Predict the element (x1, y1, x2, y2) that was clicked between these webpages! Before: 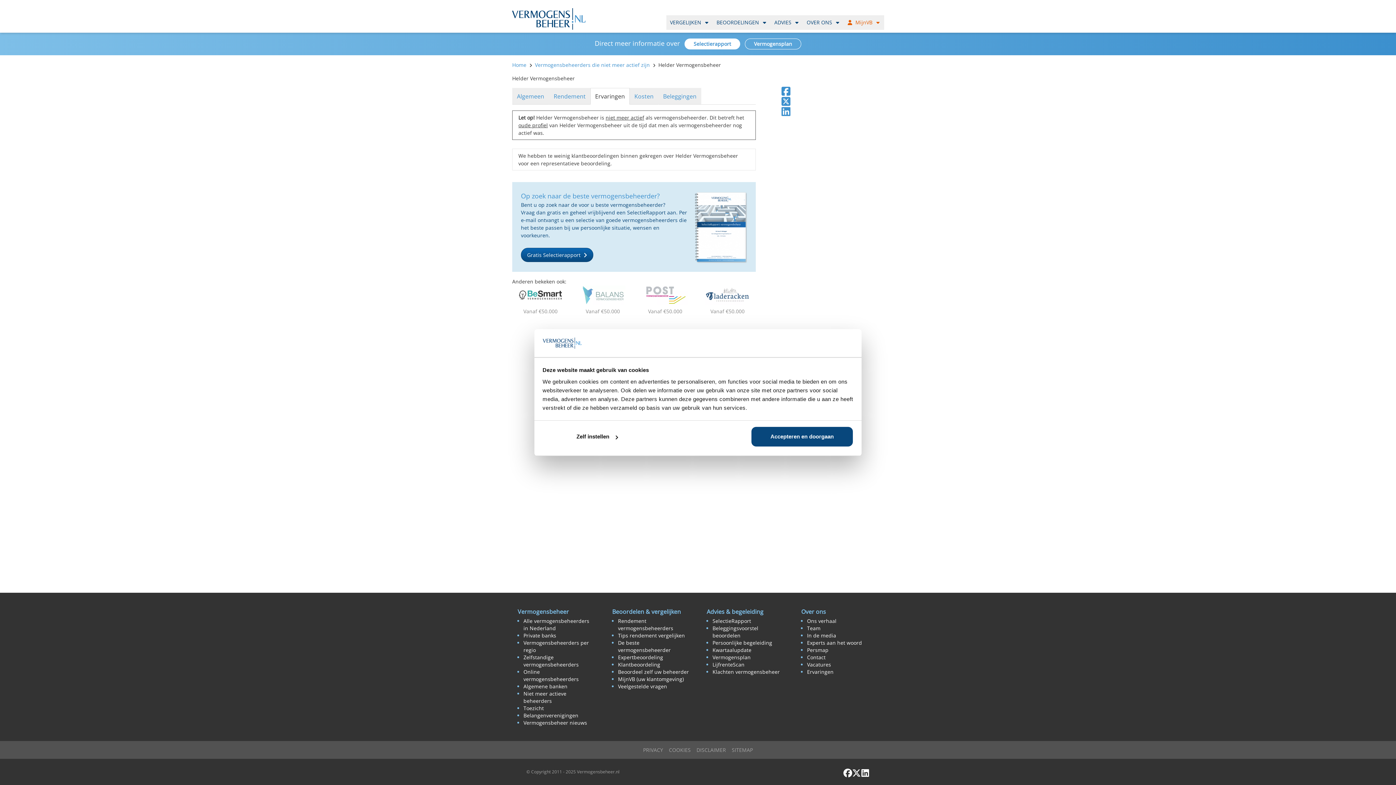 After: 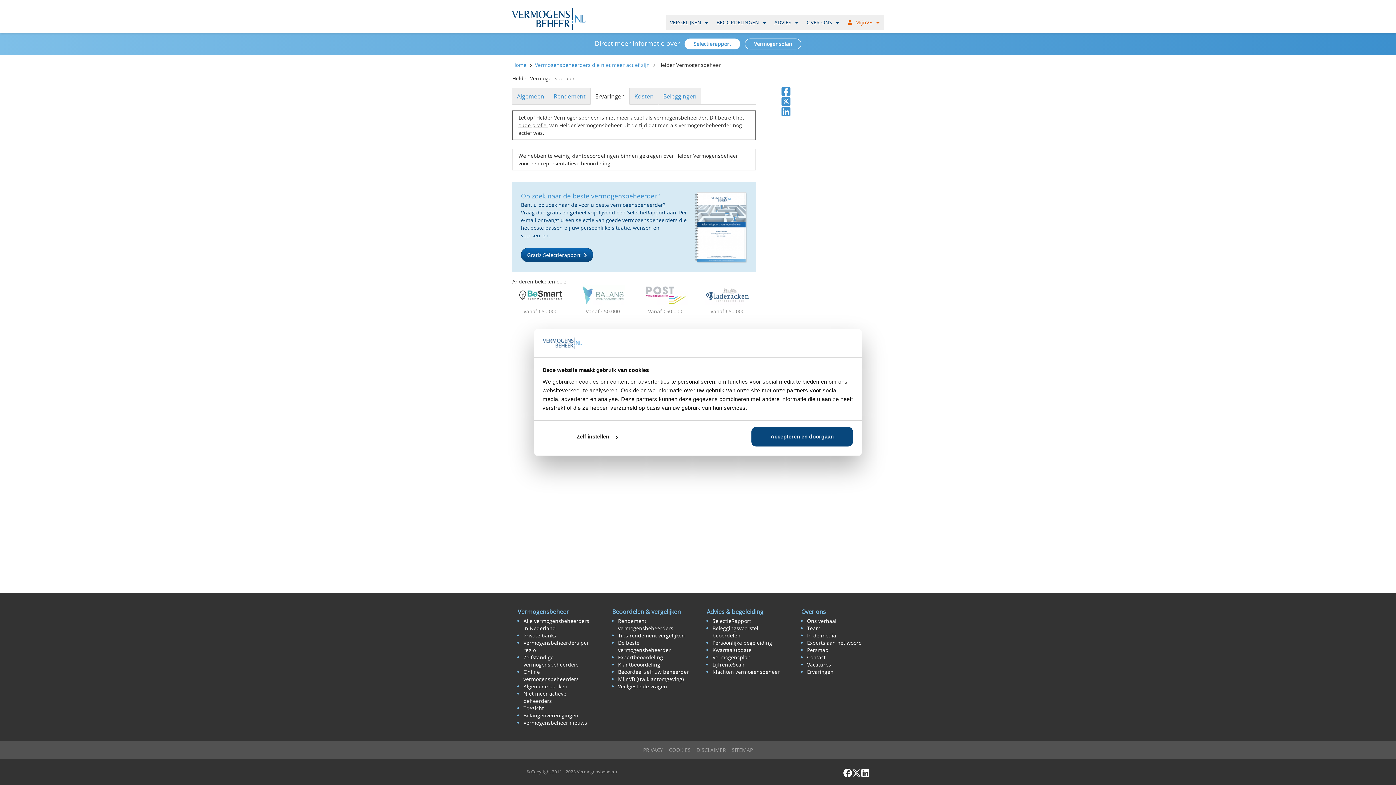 Action: bbox: (861, 766, 869, 778) label: LinkedIn